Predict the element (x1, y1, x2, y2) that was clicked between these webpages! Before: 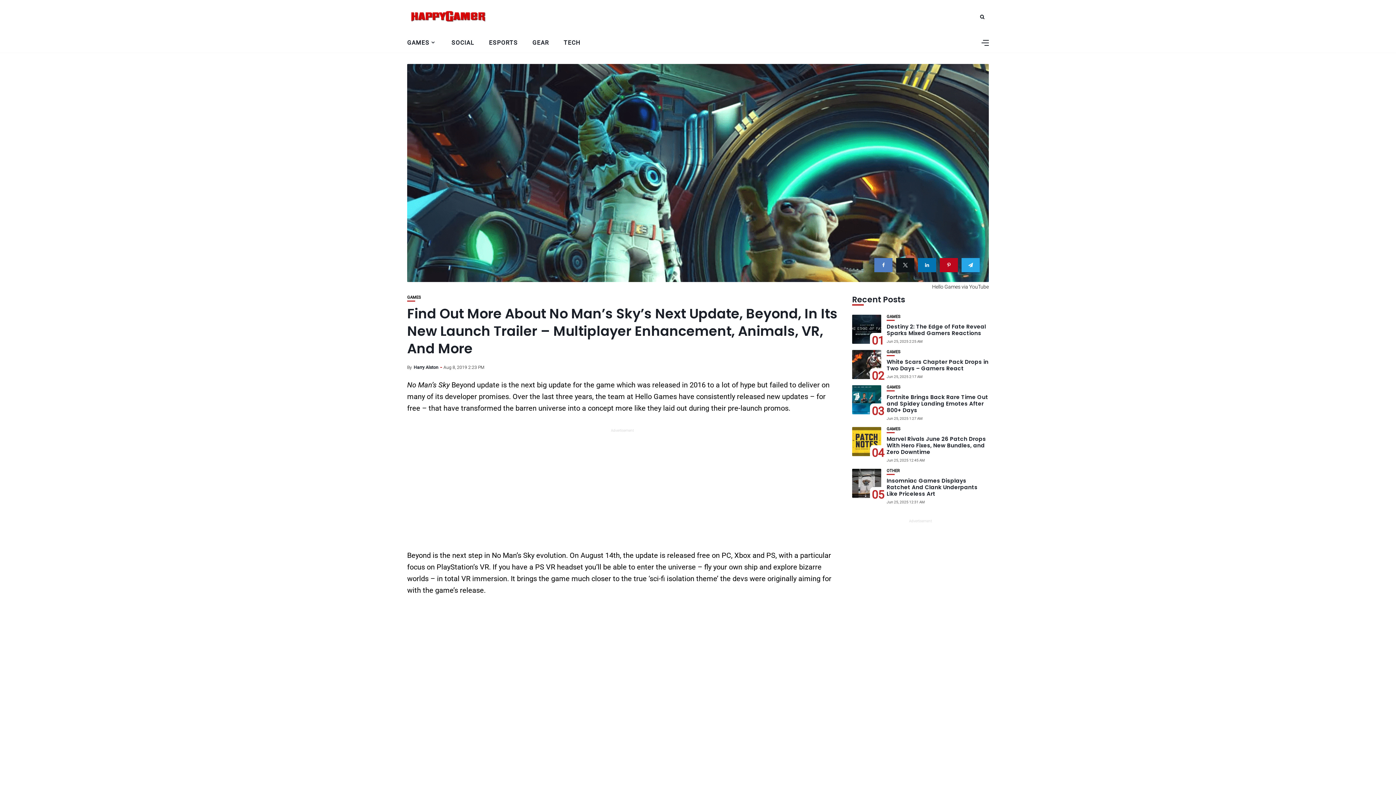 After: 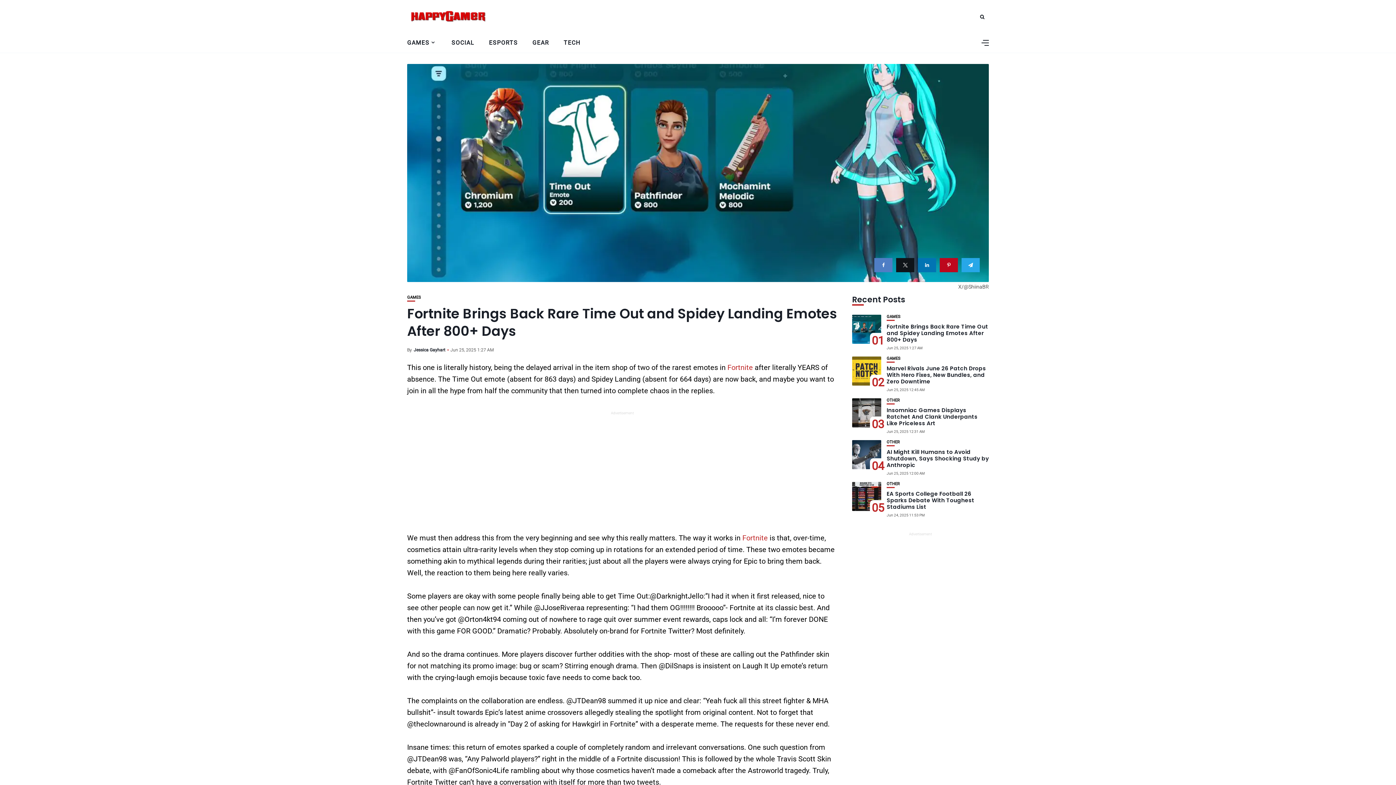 Action: bbox: (852, 385, 881, 414)